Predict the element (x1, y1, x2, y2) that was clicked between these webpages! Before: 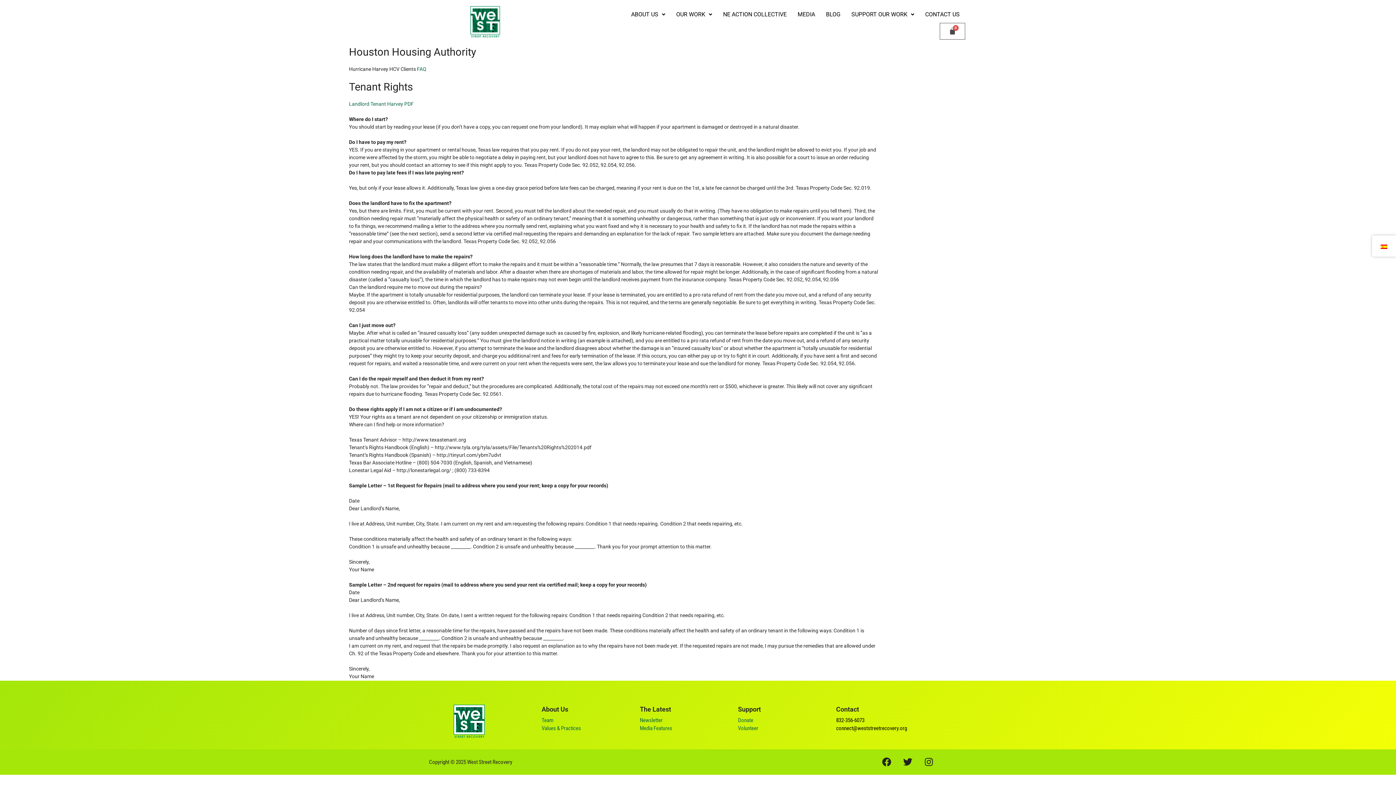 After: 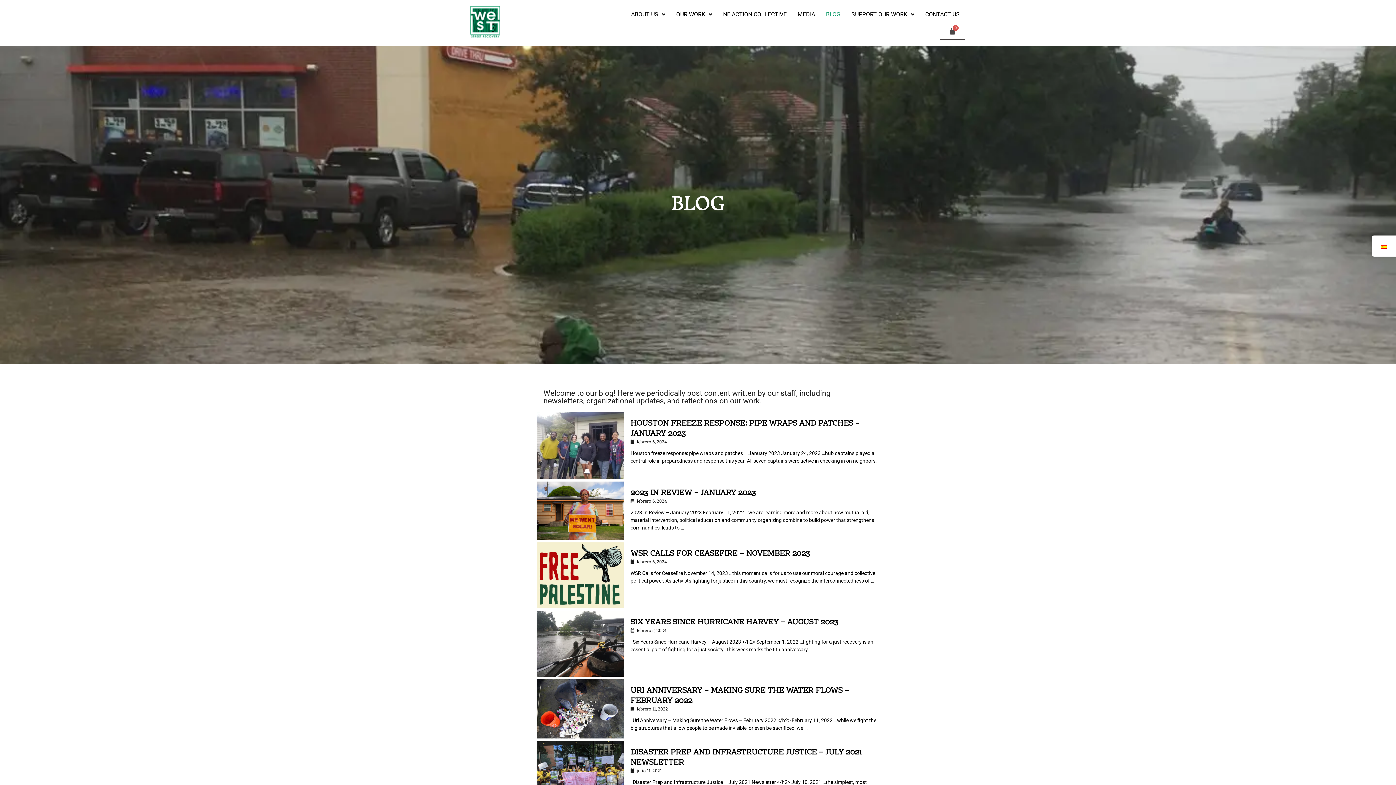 Action: label: BLOG bbox: (820, 6, 846, 22)